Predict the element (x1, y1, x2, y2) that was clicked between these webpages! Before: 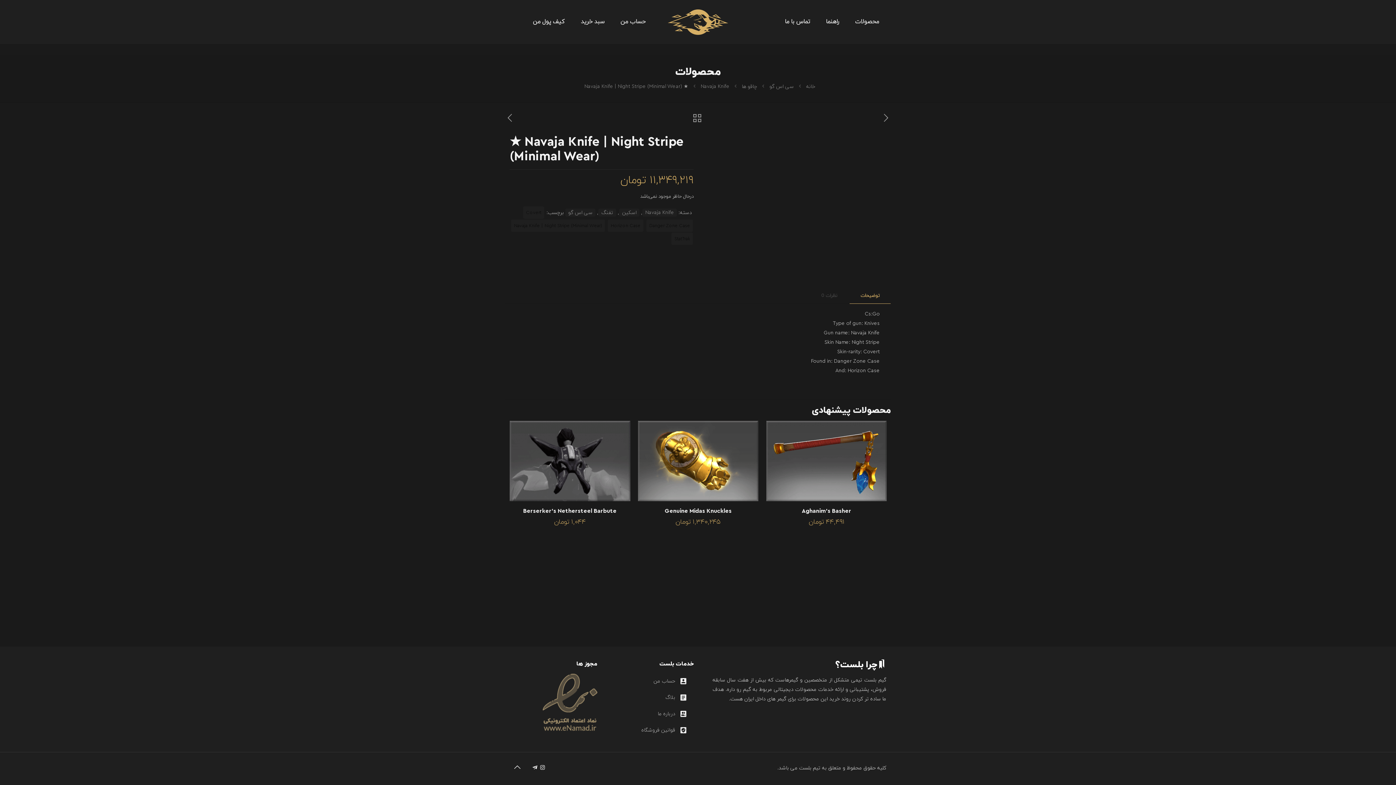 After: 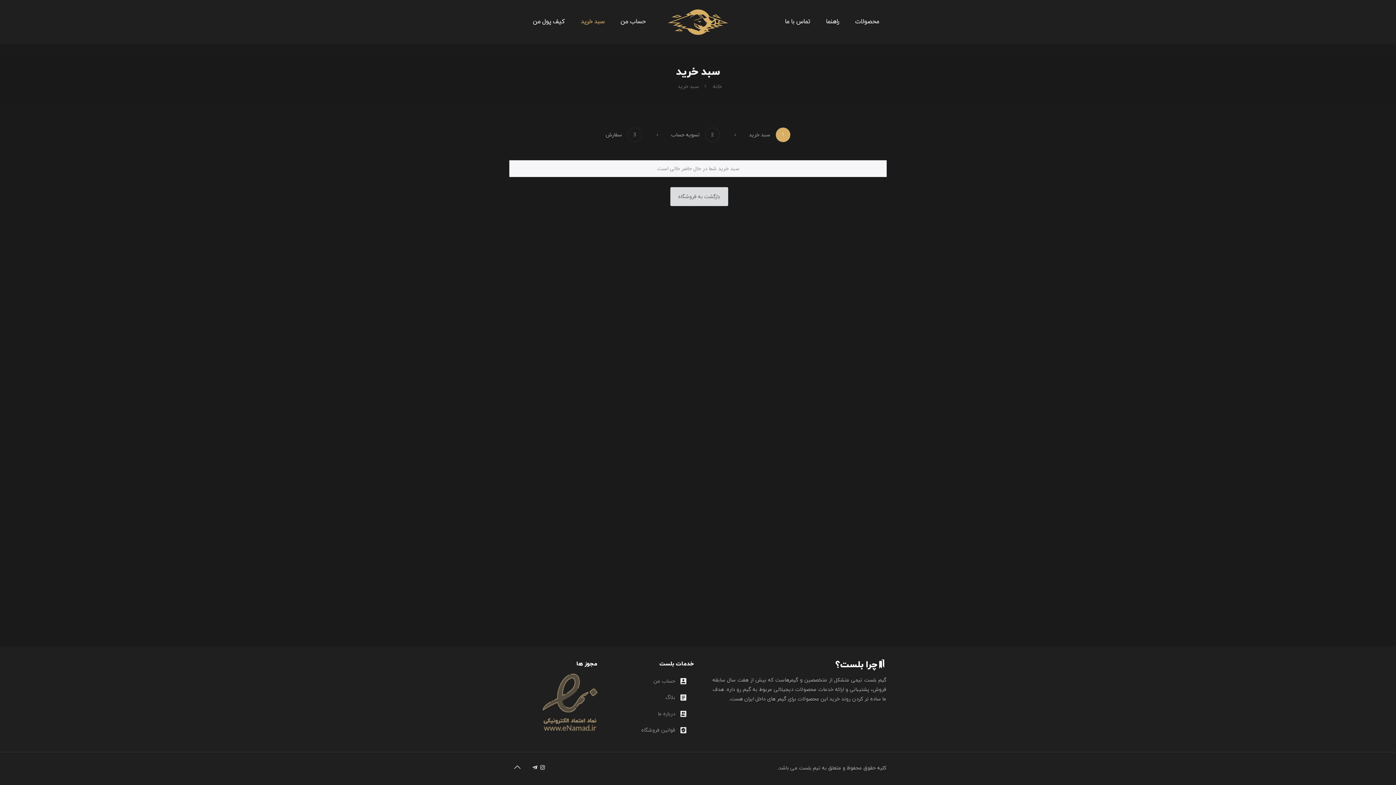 Action: label: سبد خرید bbox: (573, 0, 611, 43)